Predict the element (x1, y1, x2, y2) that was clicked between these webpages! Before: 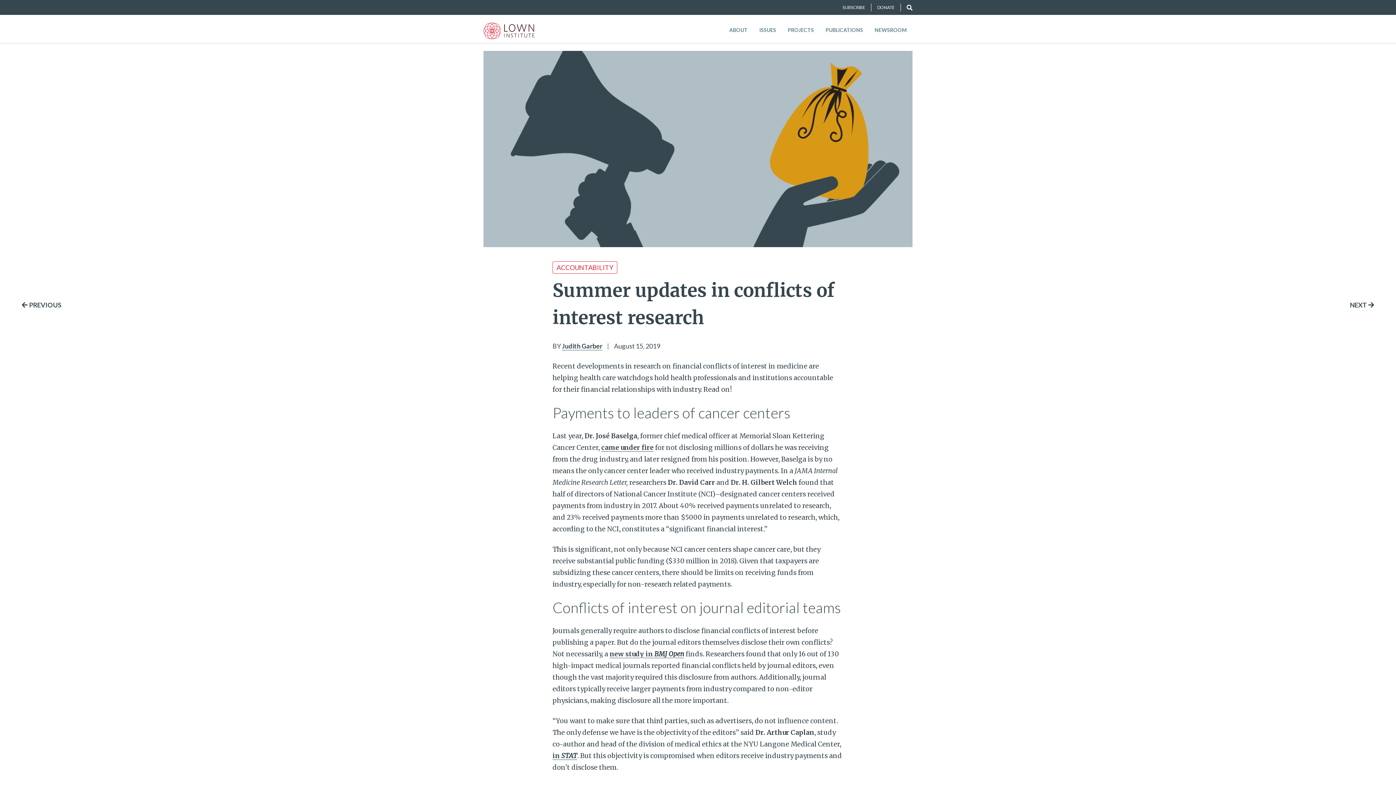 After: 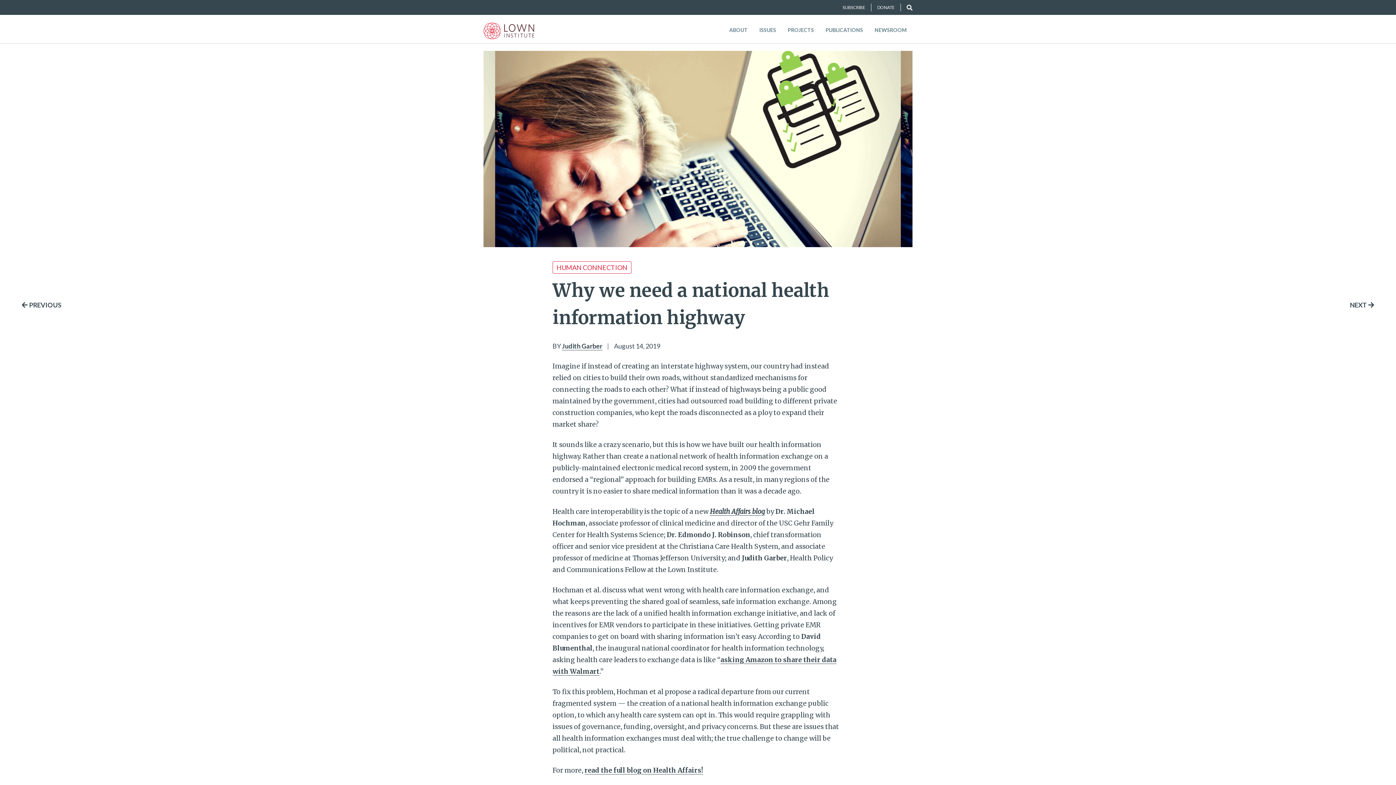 Action: bbox: (21, 301, 61, 308) label: PREVIOUS